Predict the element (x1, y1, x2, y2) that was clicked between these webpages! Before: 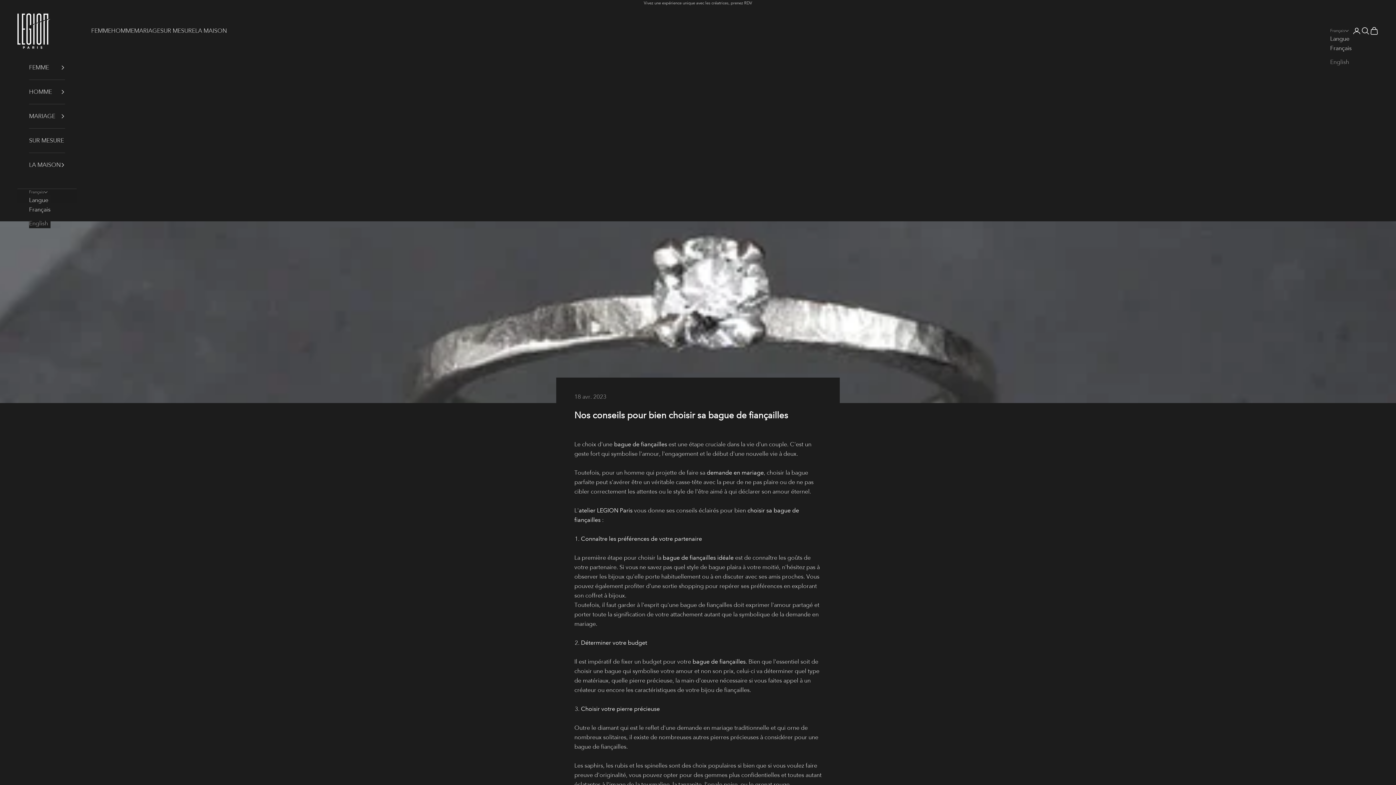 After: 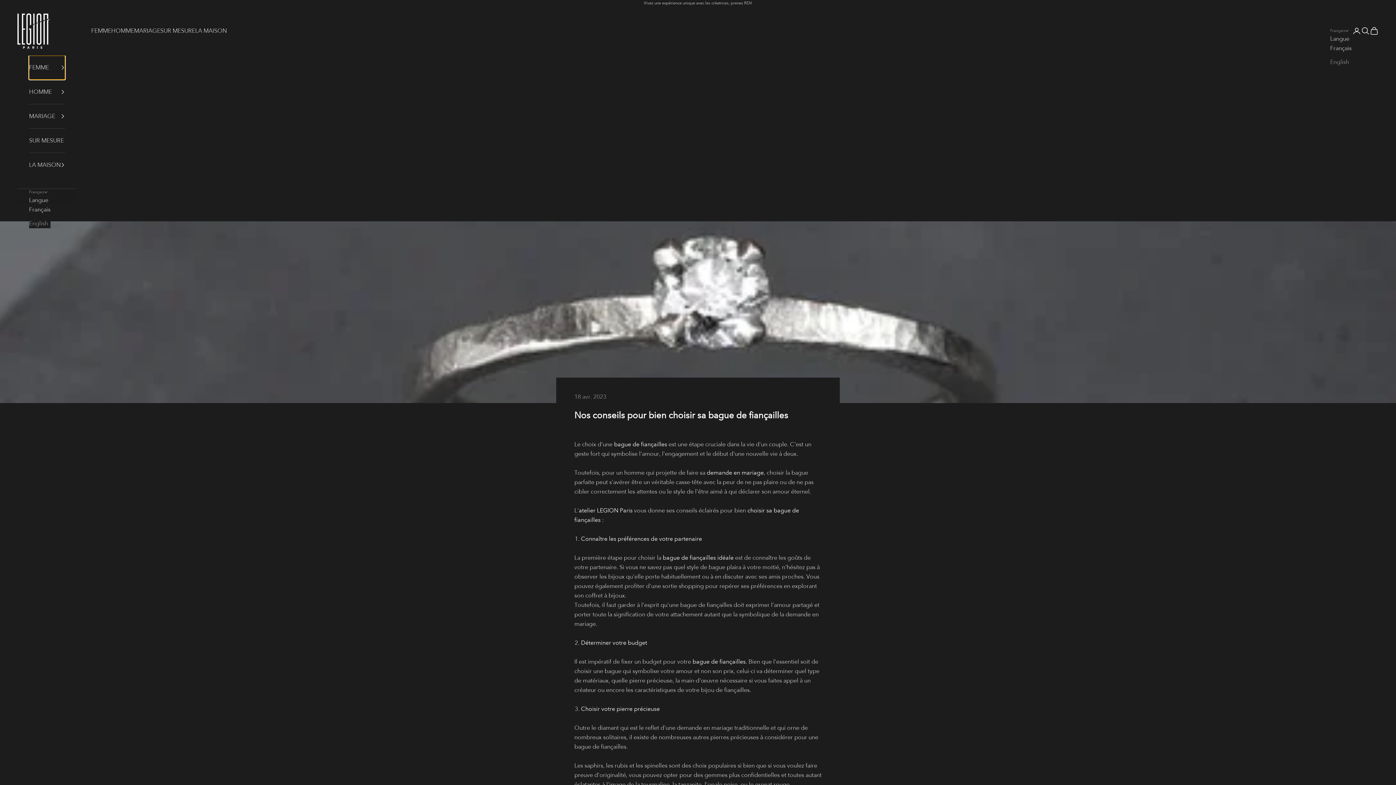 Action: bbox: (29, 55, 65, 79) label: FEMME